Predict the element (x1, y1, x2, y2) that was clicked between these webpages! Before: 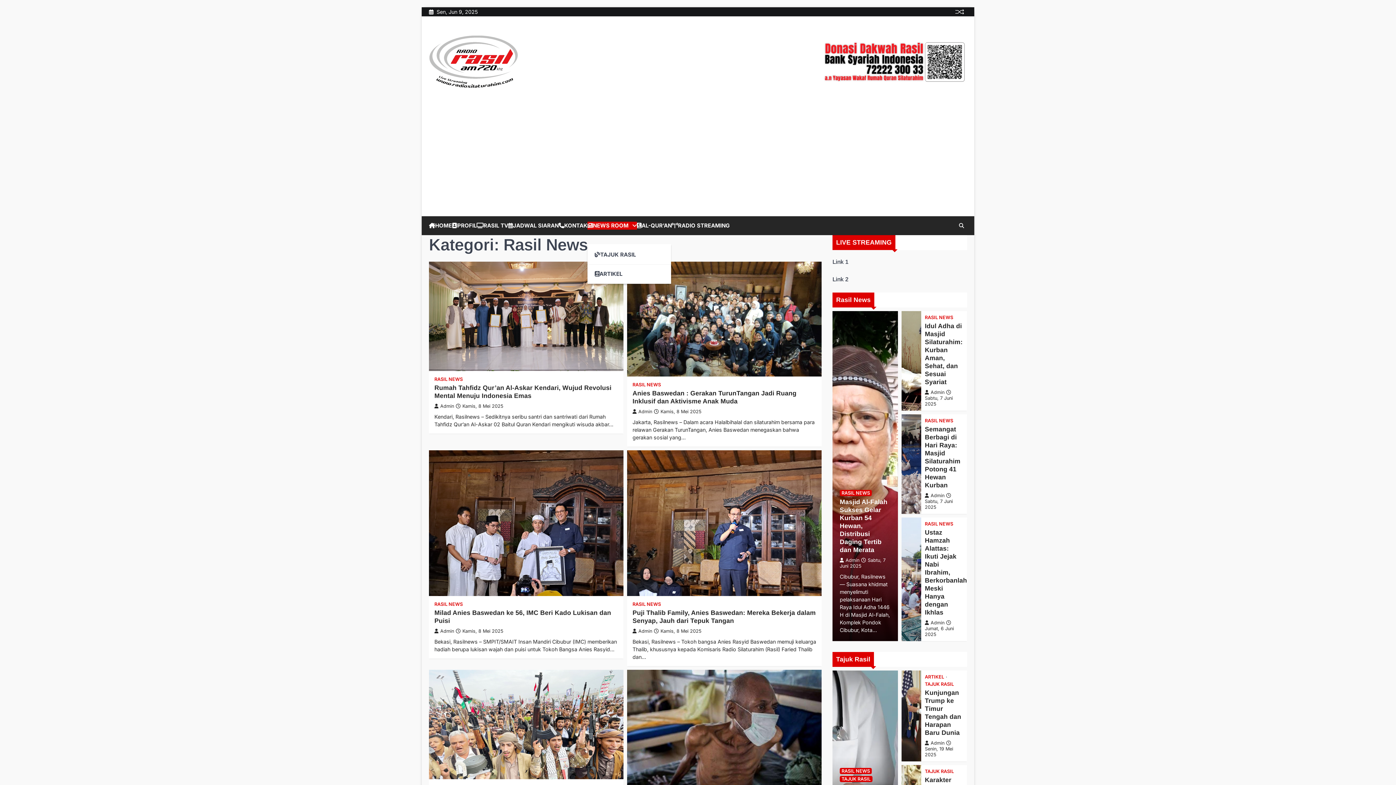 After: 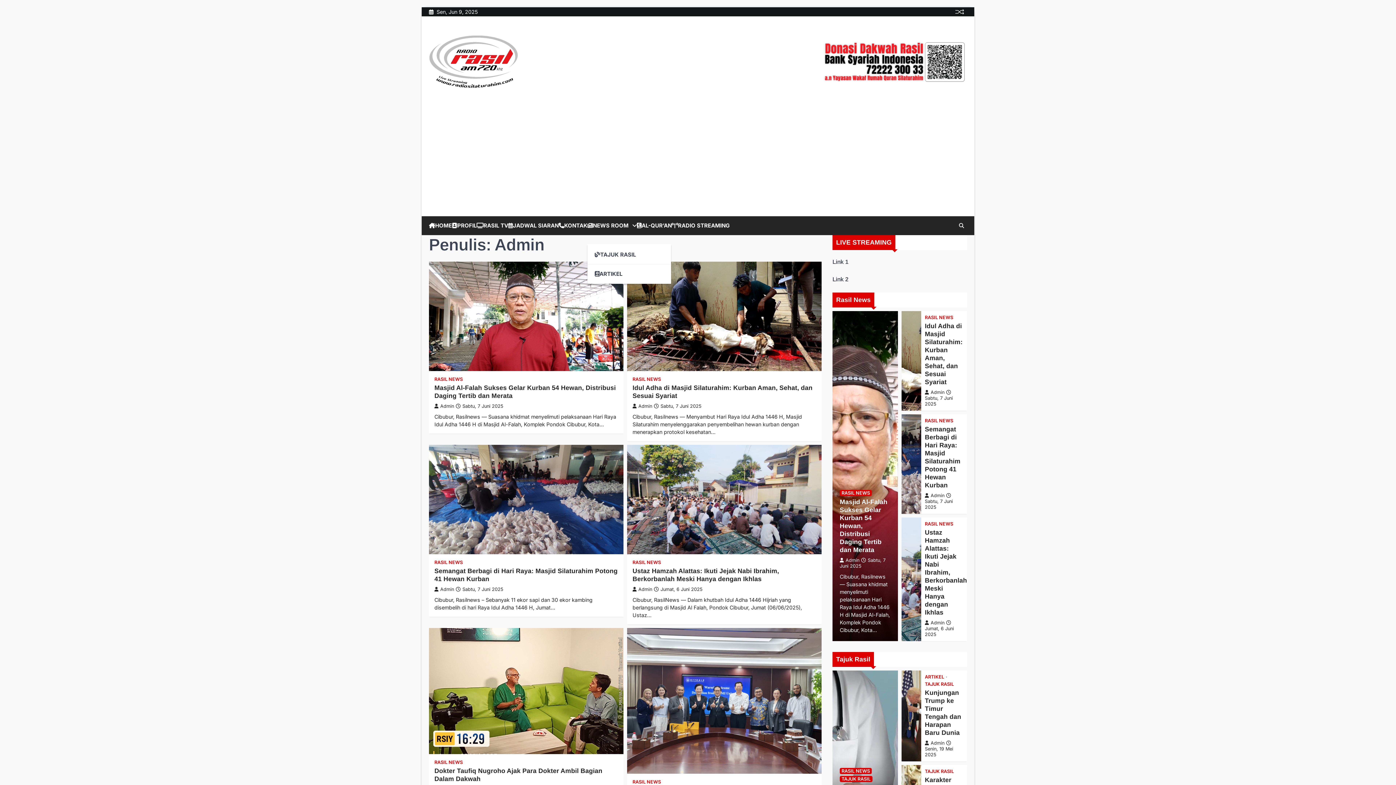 Action: label: Admin bbox: (925, 620, 944, 625)